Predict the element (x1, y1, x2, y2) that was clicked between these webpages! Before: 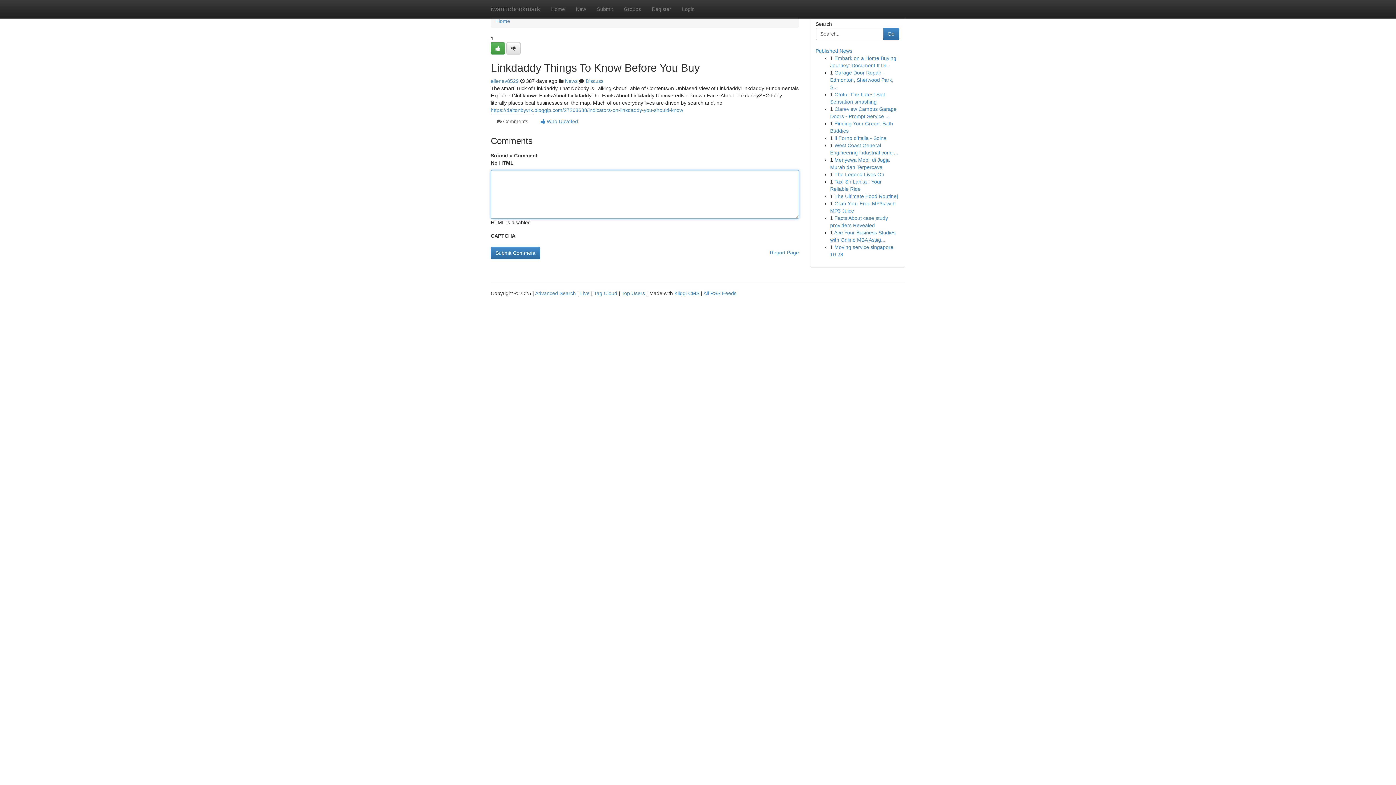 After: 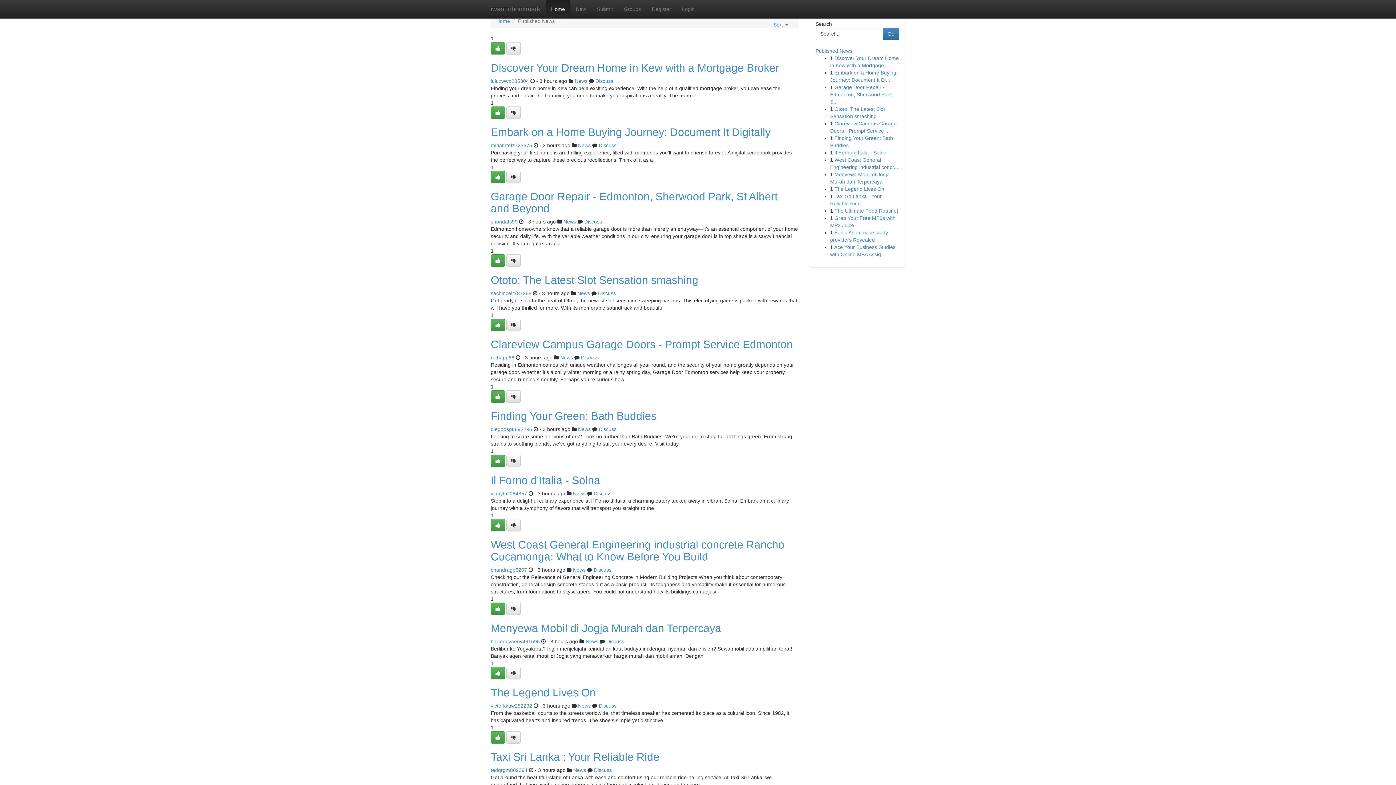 Action: label: iwanttobookmark bbox: (485, 0, 545, 18)